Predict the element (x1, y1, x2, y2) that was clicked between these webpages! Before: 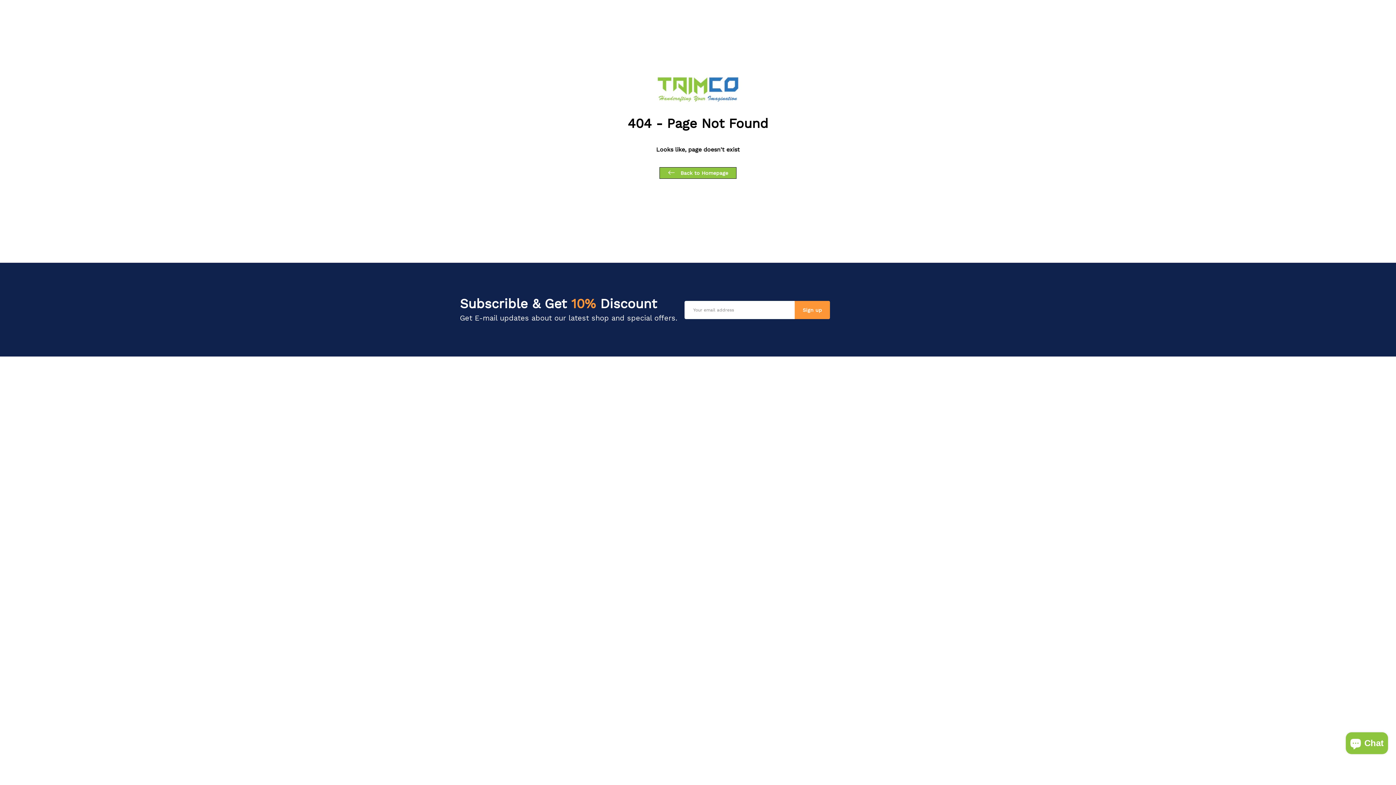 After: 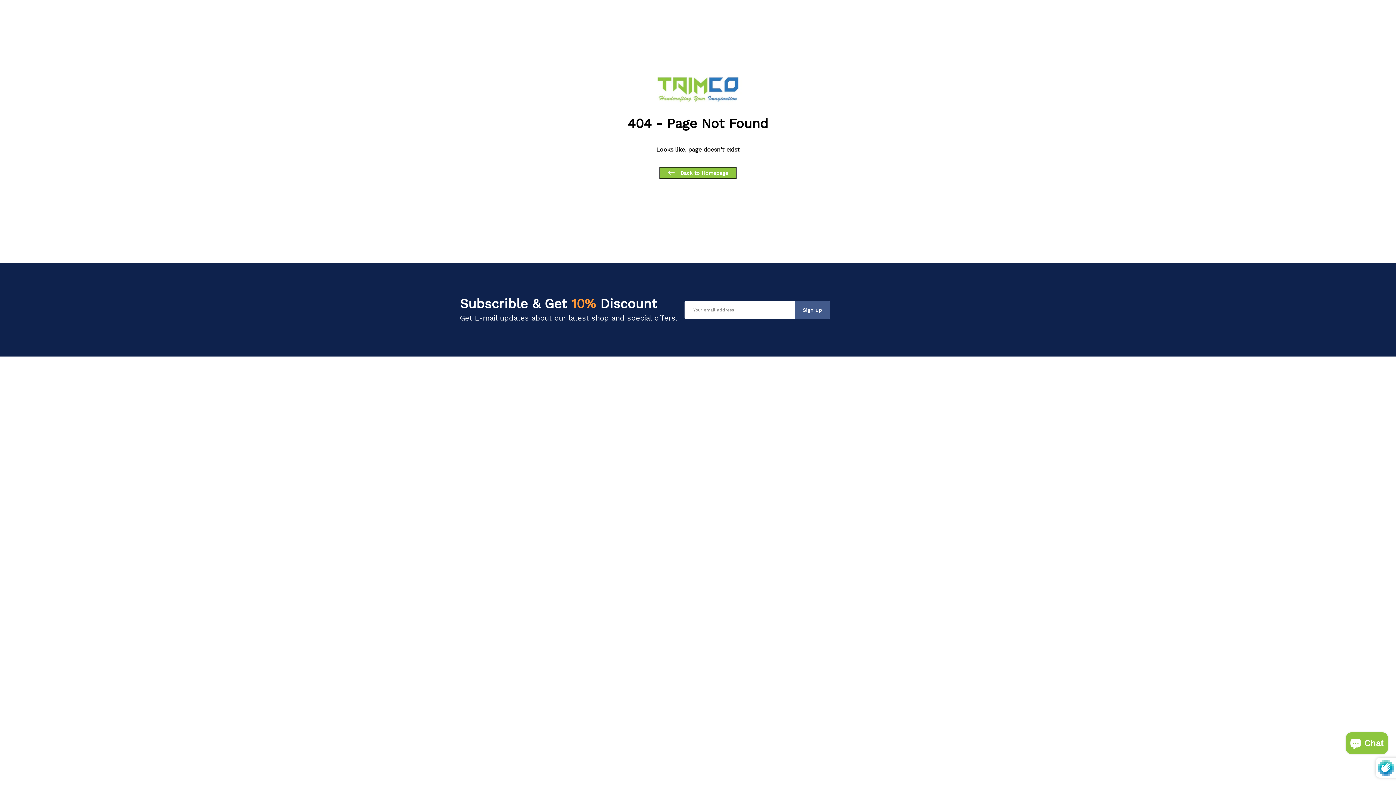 Action: bbox: (794, 301, 830, 319) label: Sign up